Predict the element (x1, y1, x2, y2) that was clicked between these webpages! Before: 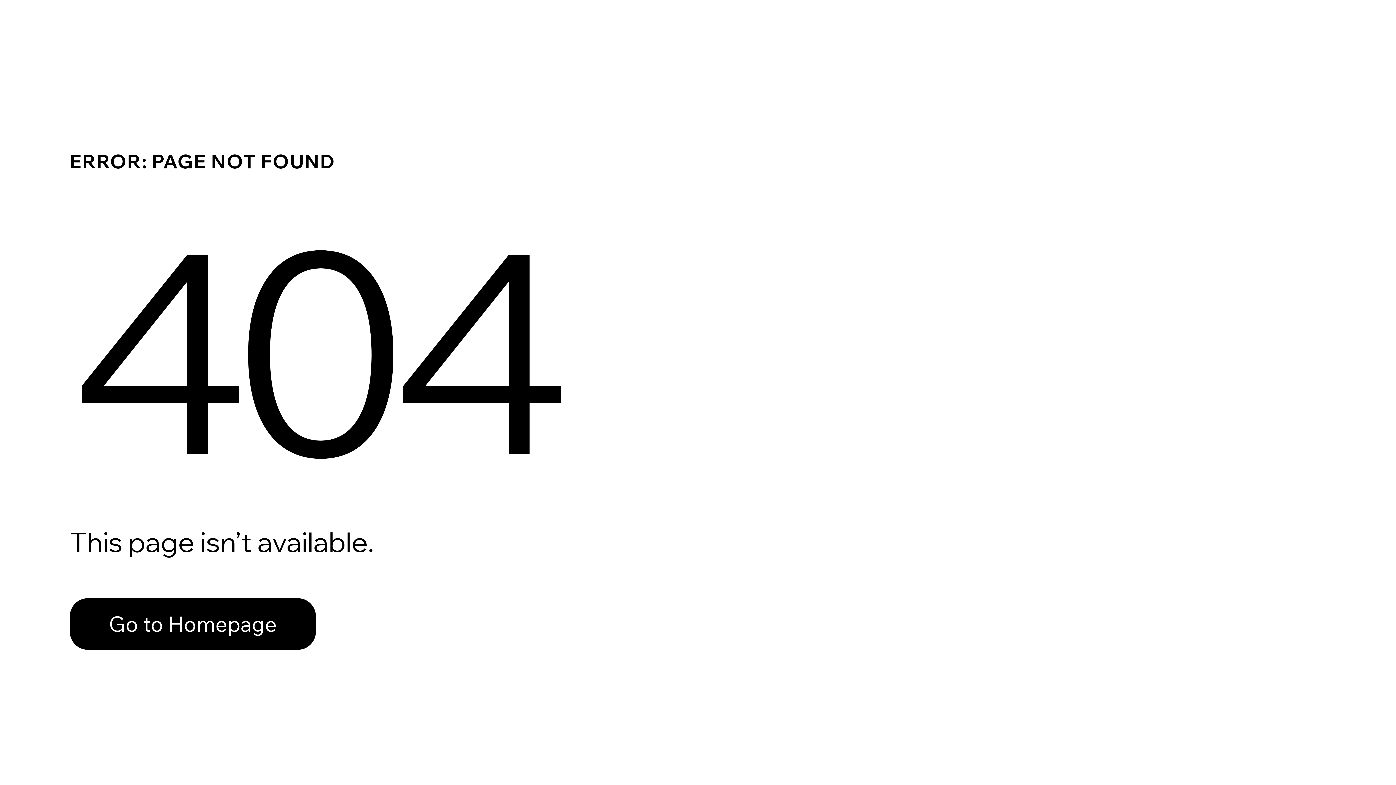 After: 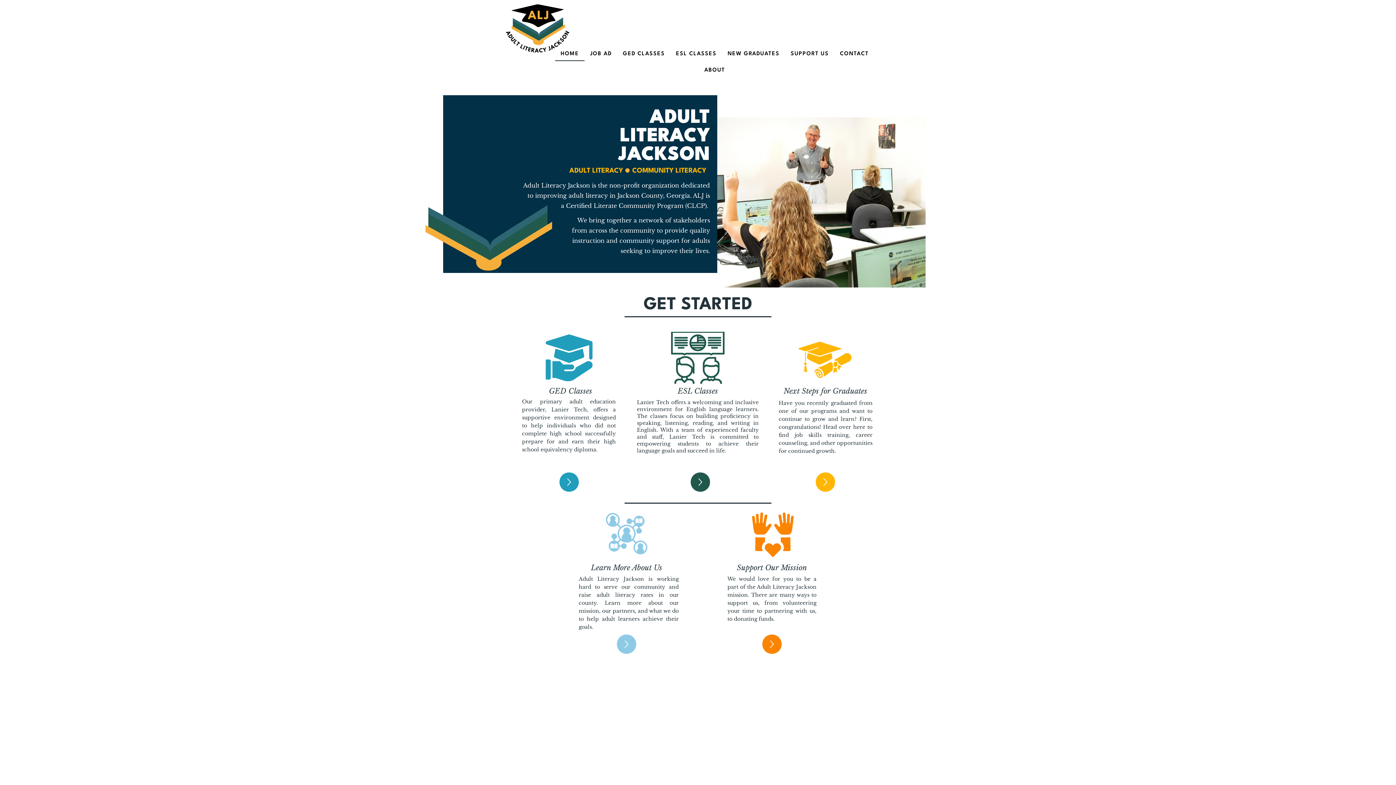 Action: bbox: (69, 598, 316, 650) label: Go to Homepage